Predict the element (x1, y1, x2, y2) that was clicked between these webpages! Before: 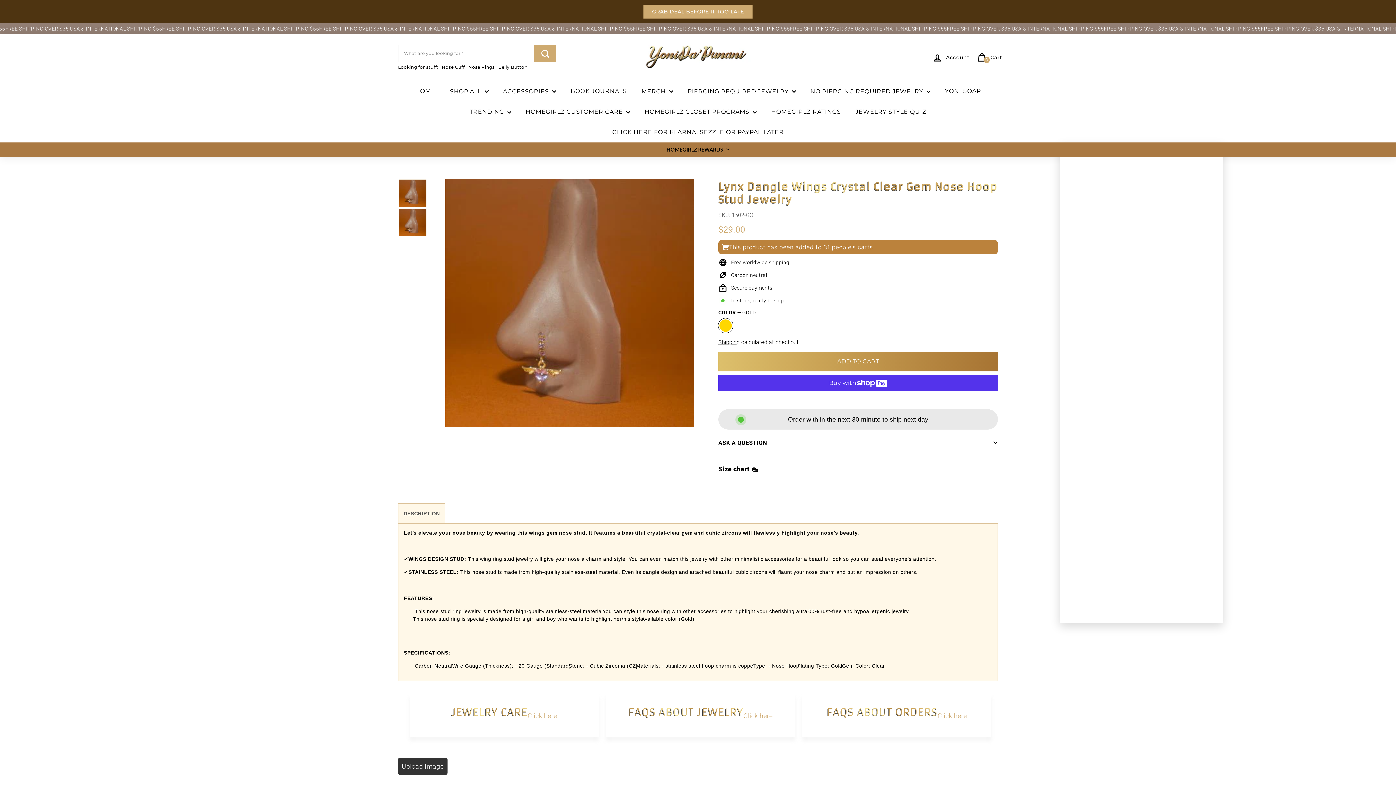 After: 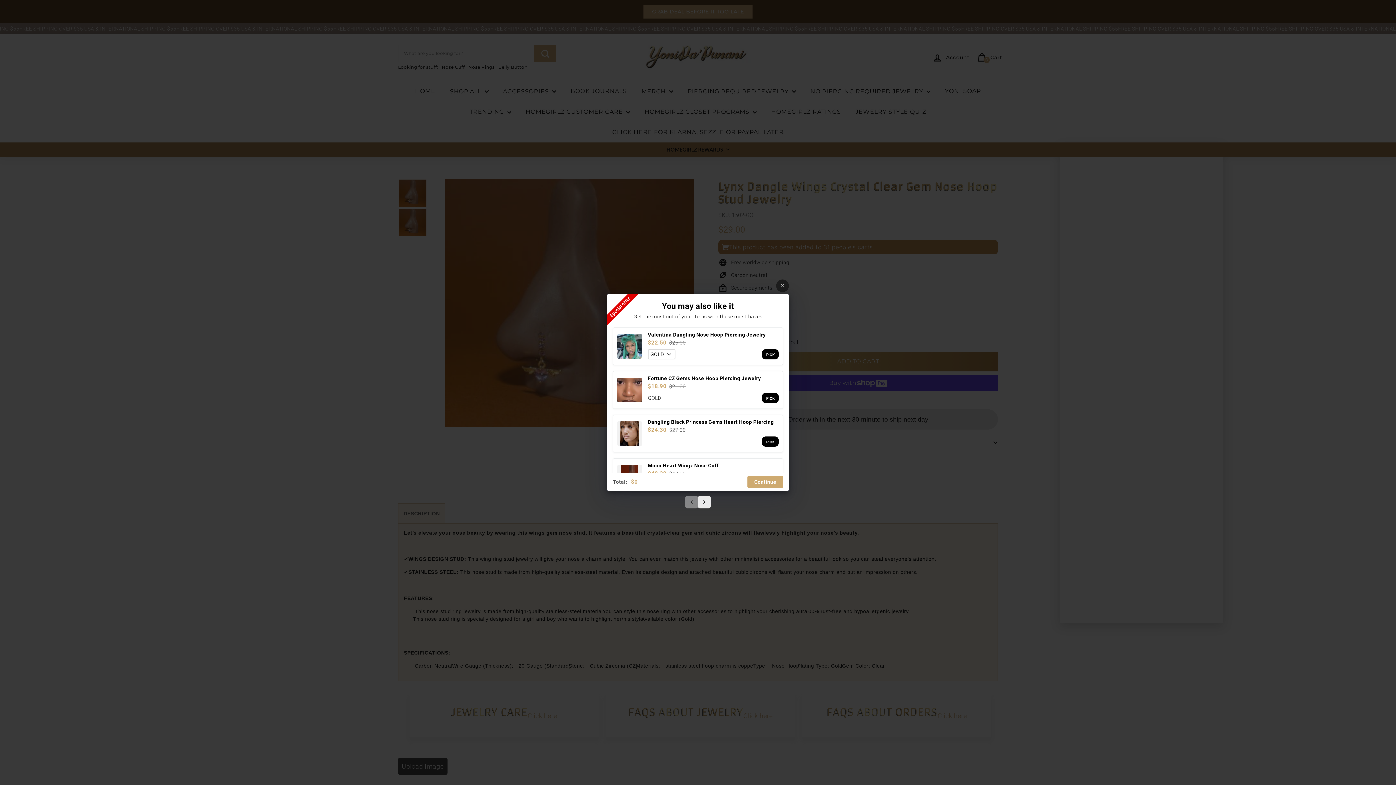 Action: label: ADD TO CART bbox: (718, 351, 998, 371)